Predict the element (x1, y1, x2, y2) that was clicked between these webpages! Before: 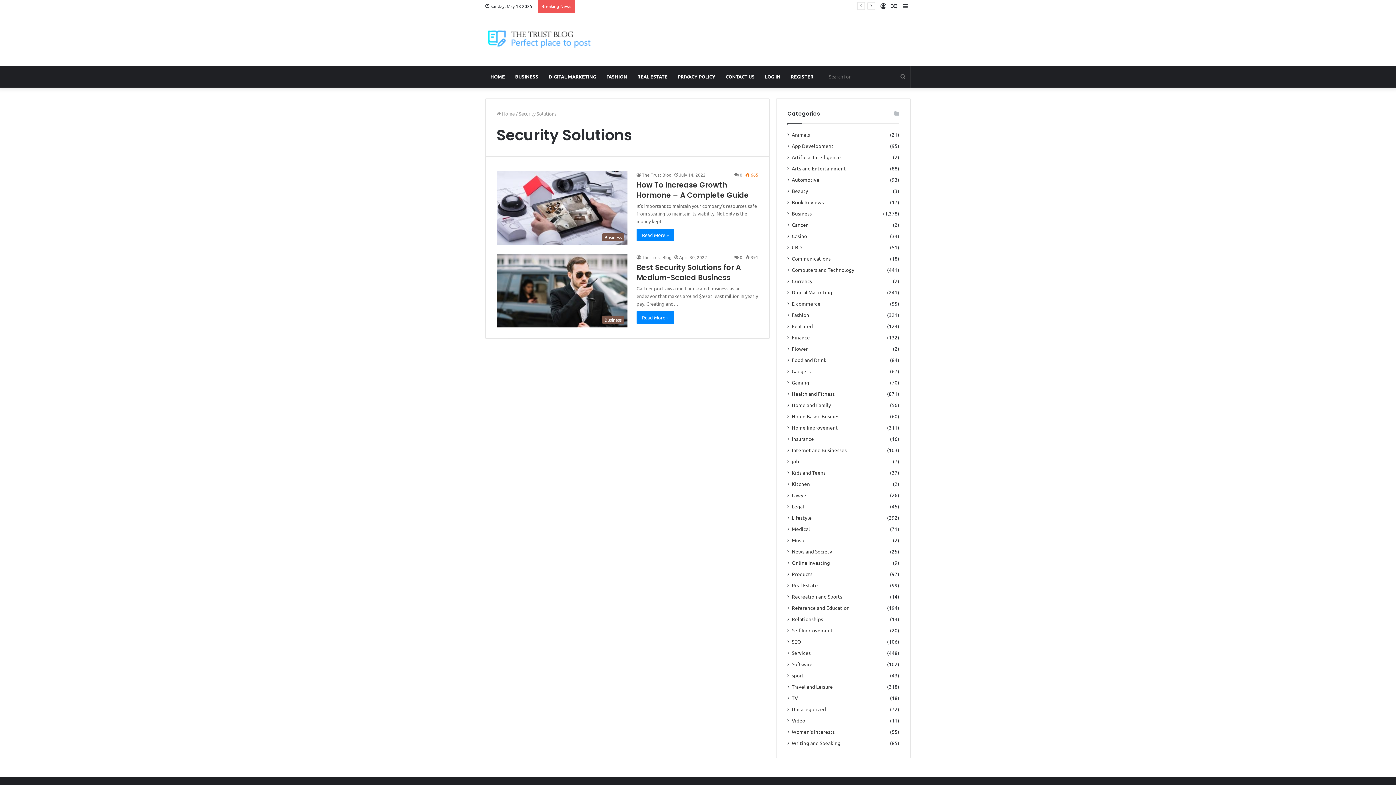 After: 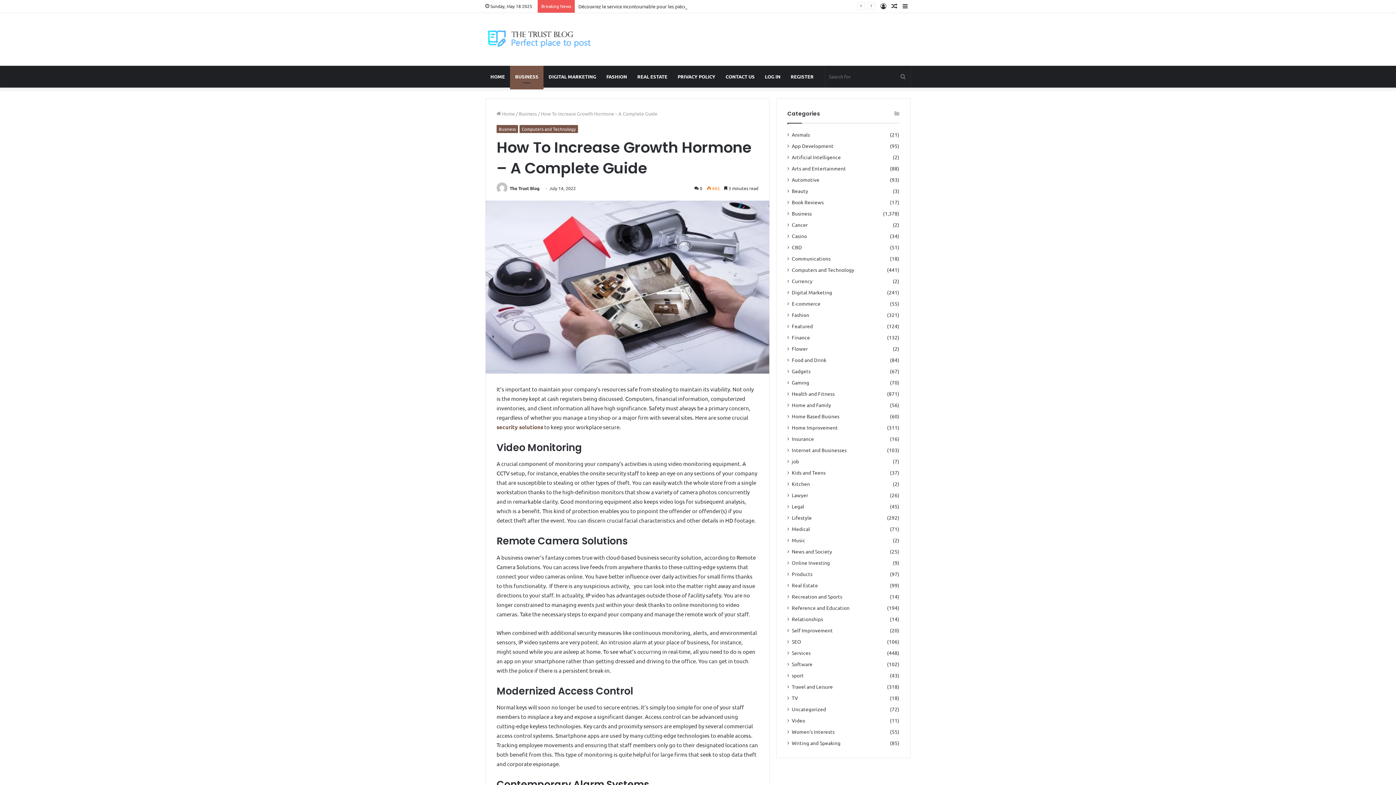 Action: bbox: (636, 228, 674, 241) label: Read More »